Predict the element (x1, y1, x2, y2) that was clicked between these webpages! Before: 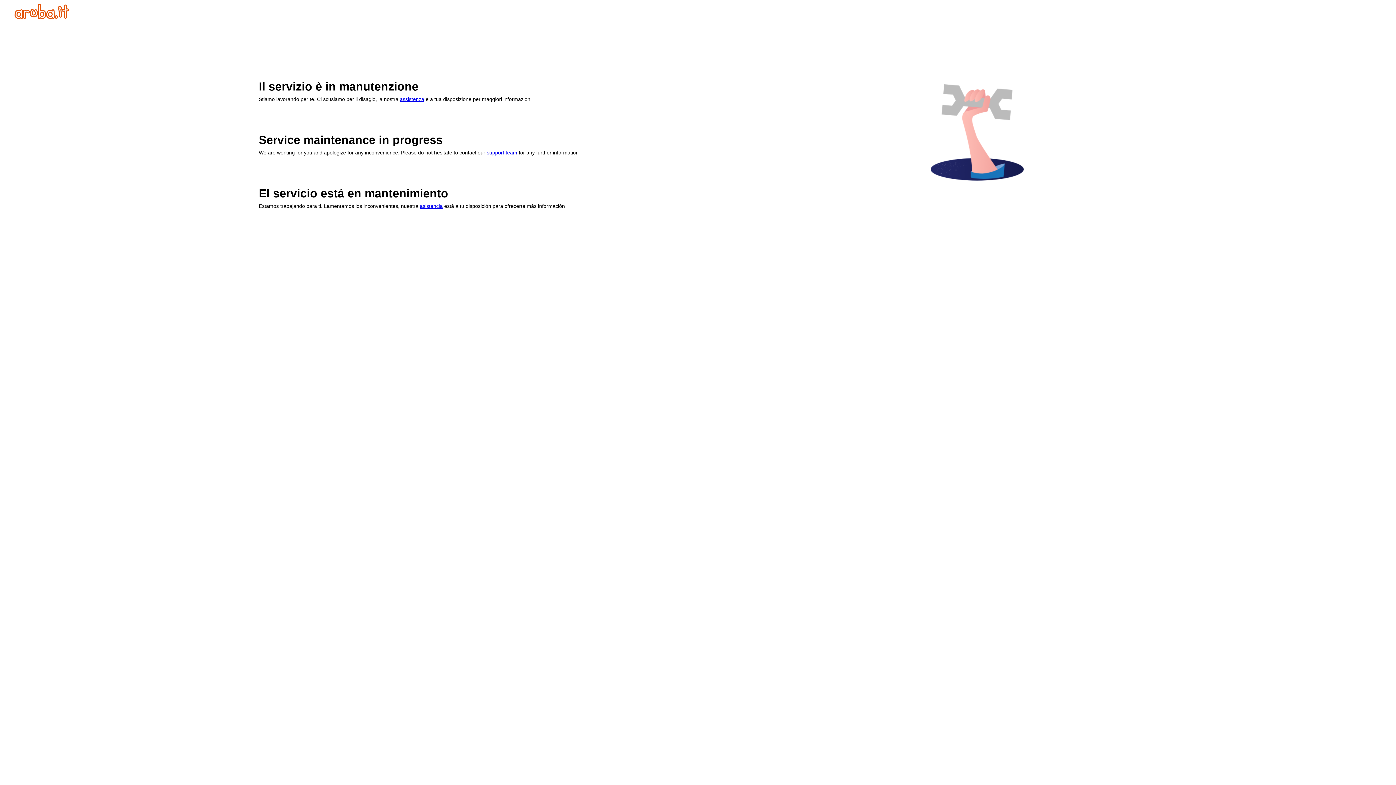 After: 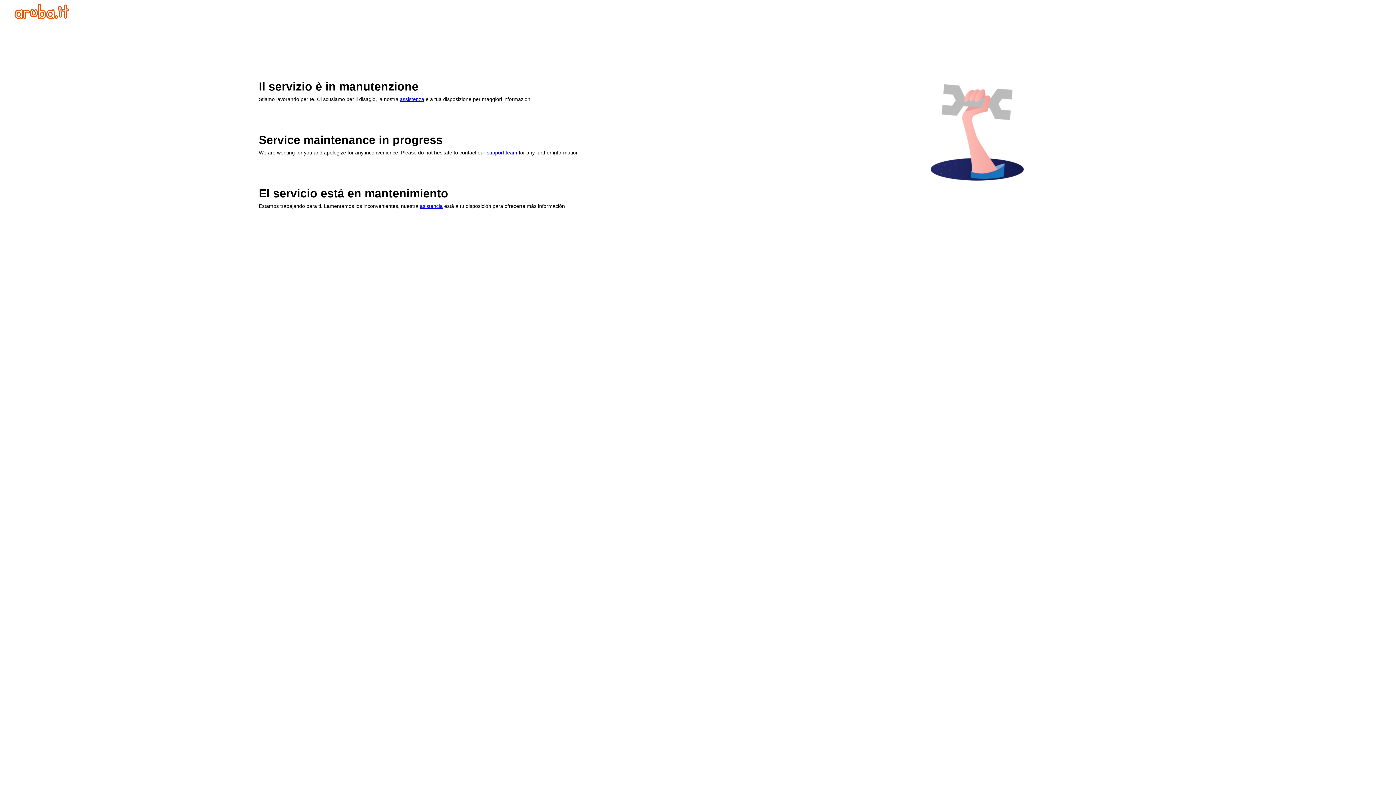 Action: bbox: (486, 149, 517, 155) label: support team